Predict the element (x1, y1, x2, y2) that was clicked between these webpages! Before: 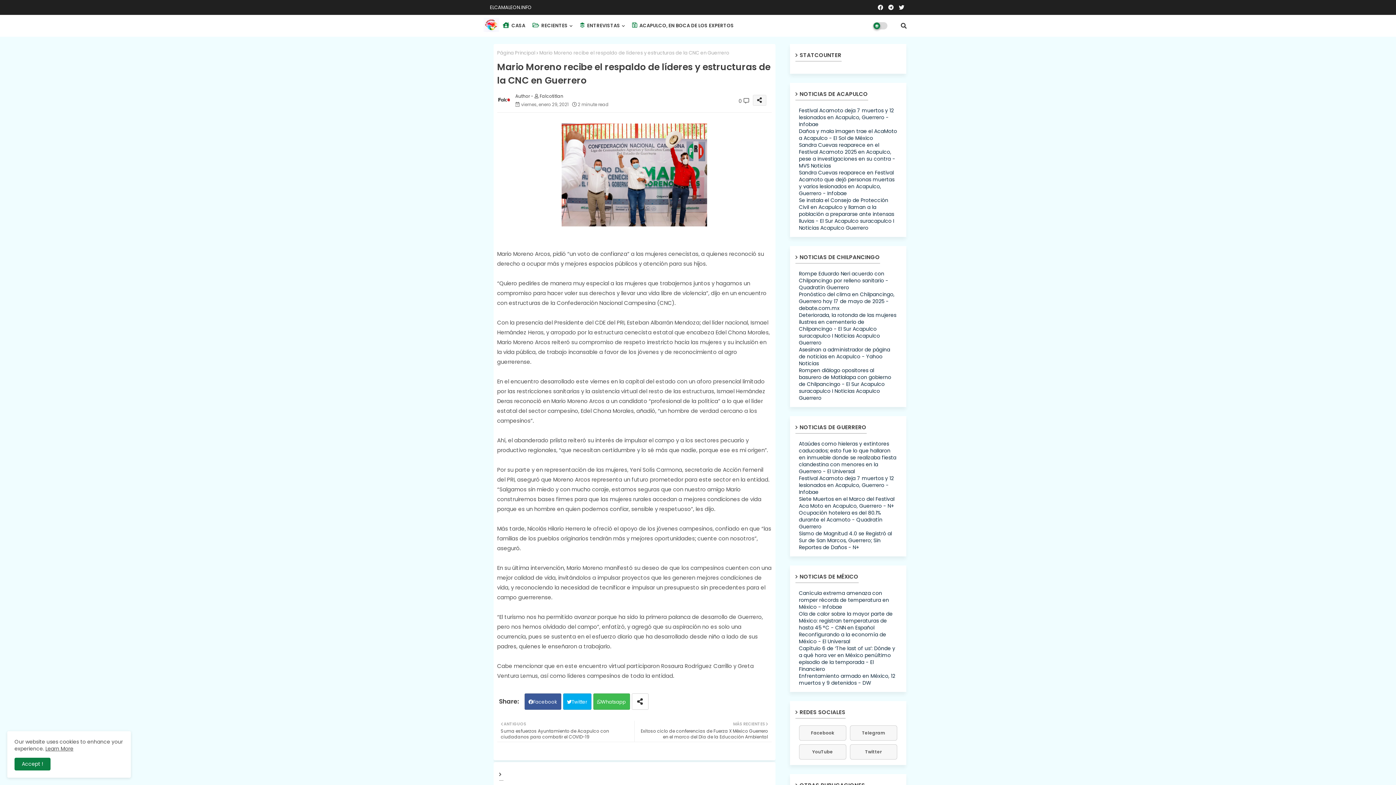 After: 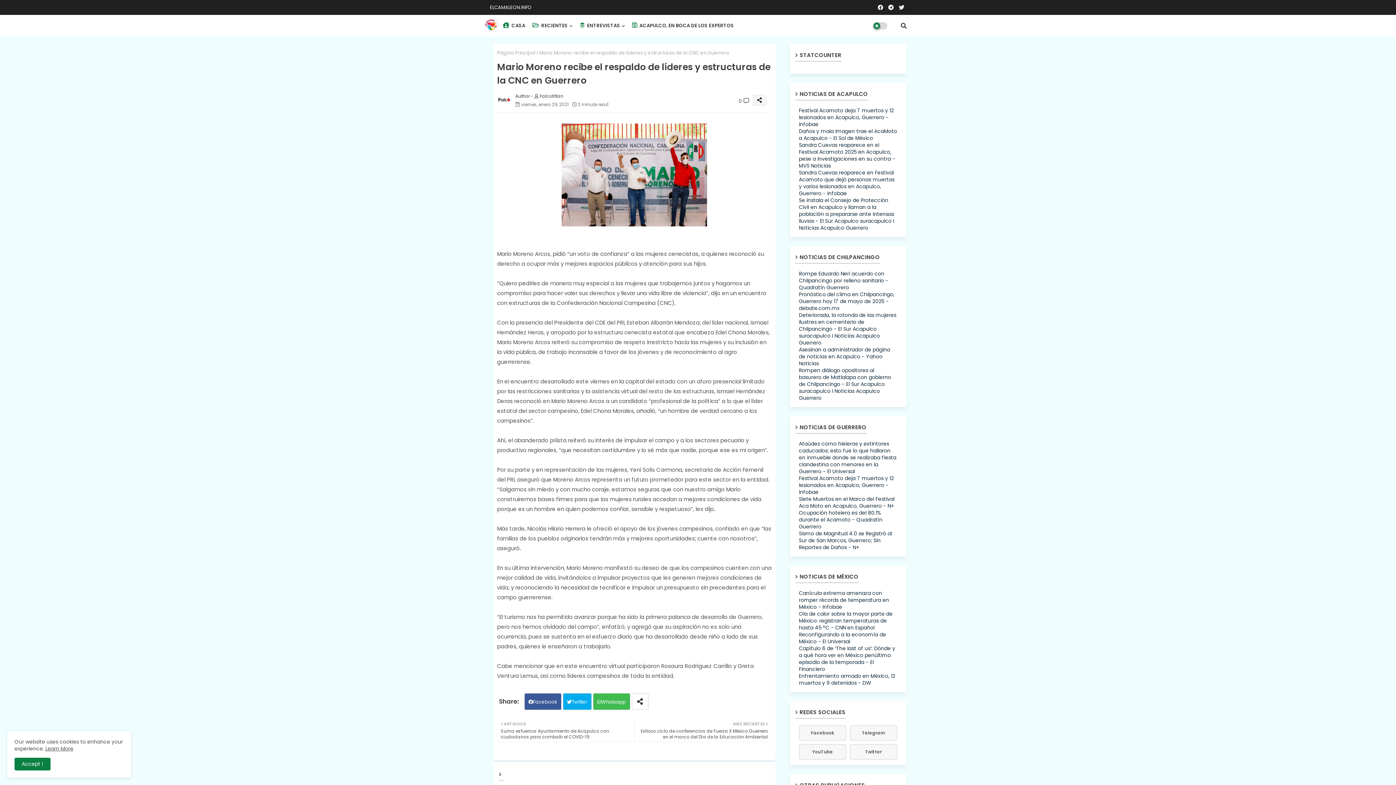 Action: label: Asesinan a administrador de página de noticias en Acapulco - Yahoo Noticias bbox: (799, 346, 890, 367)